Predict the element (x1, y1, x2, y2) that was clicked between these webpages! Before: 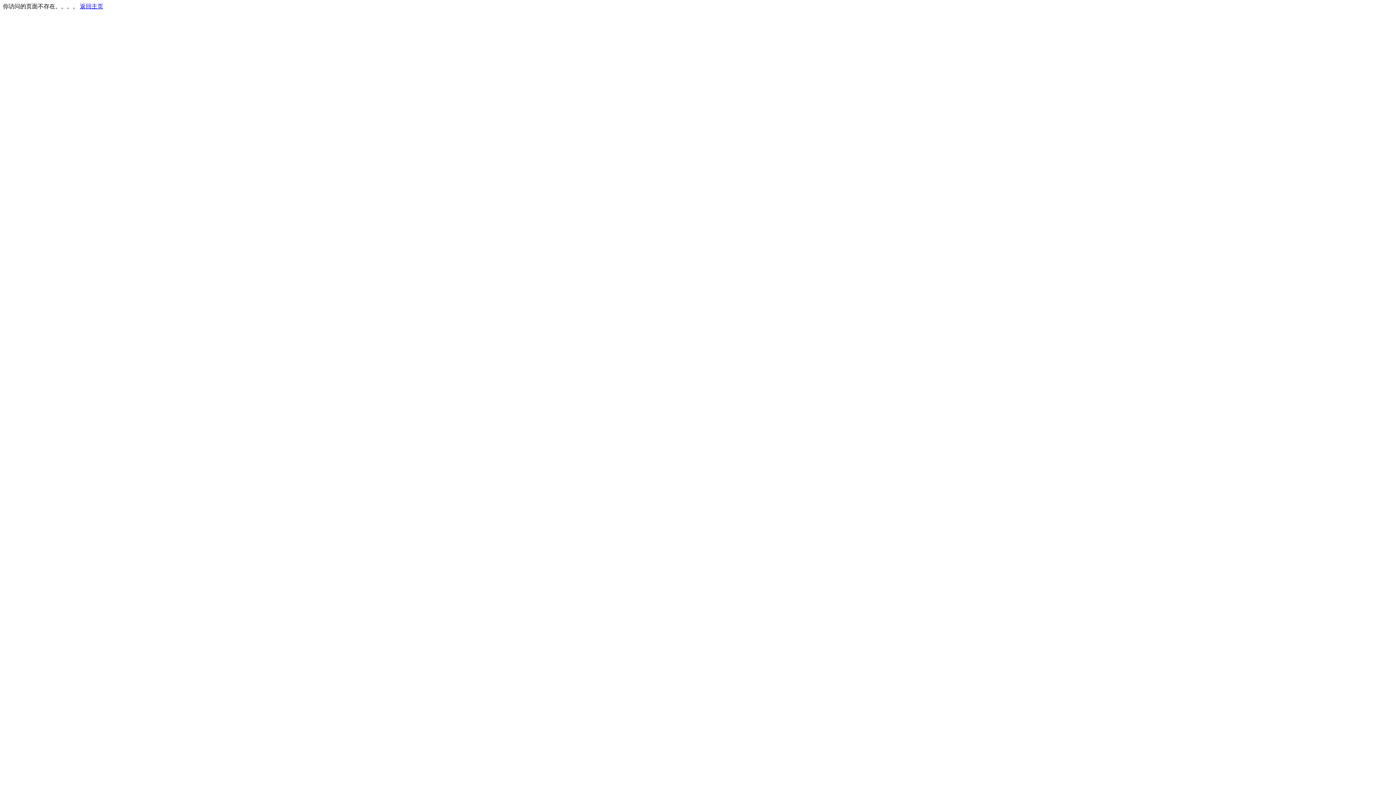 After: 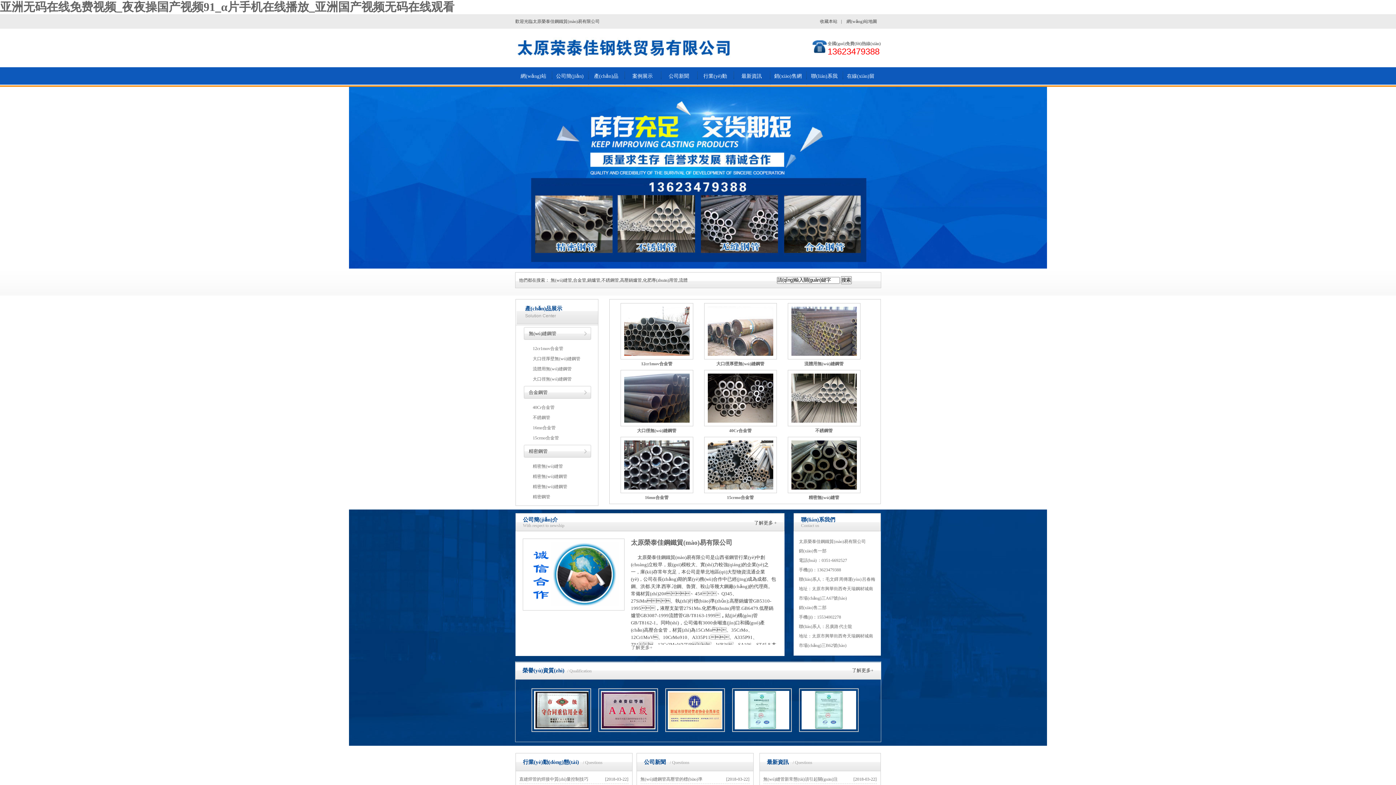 Action: label: 返回主页 bbox: (80, 3, 103, 9)